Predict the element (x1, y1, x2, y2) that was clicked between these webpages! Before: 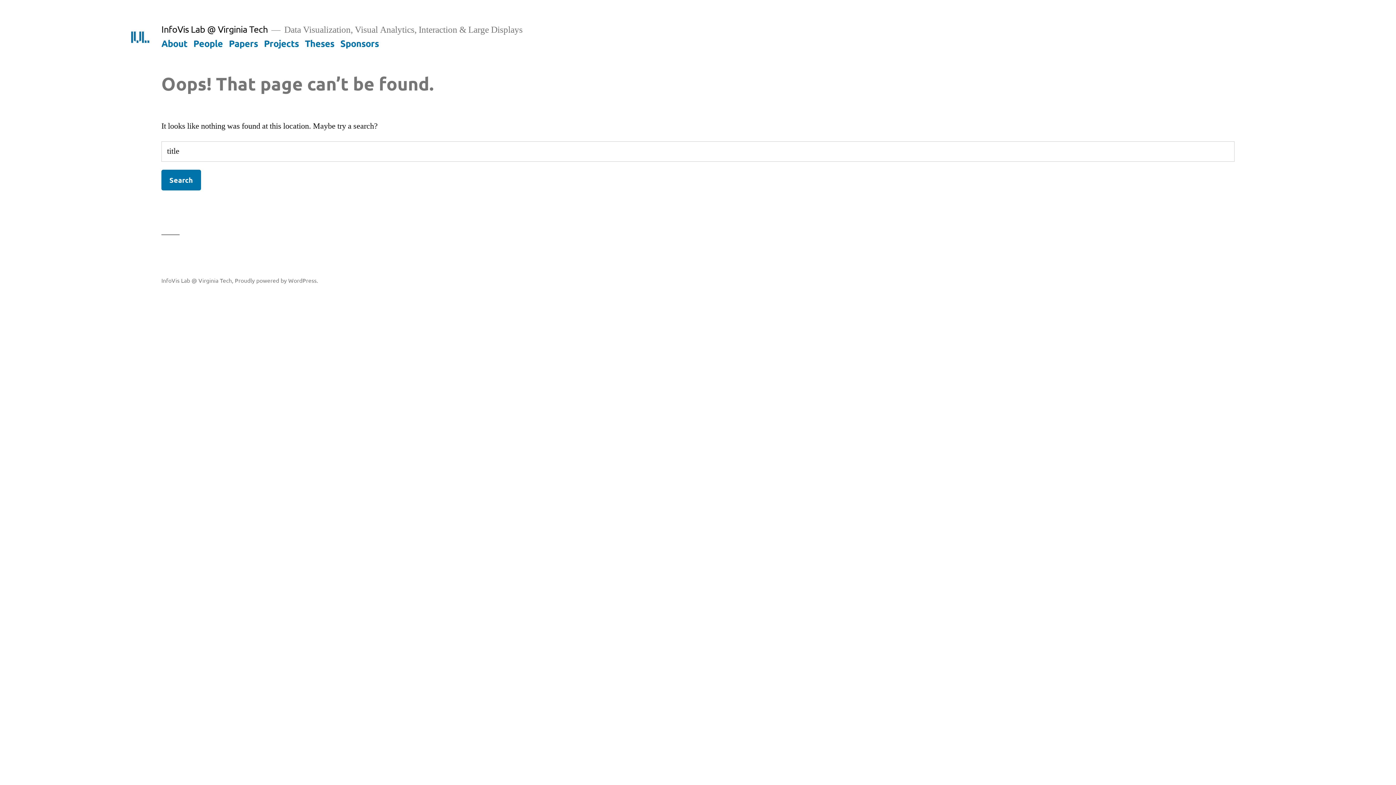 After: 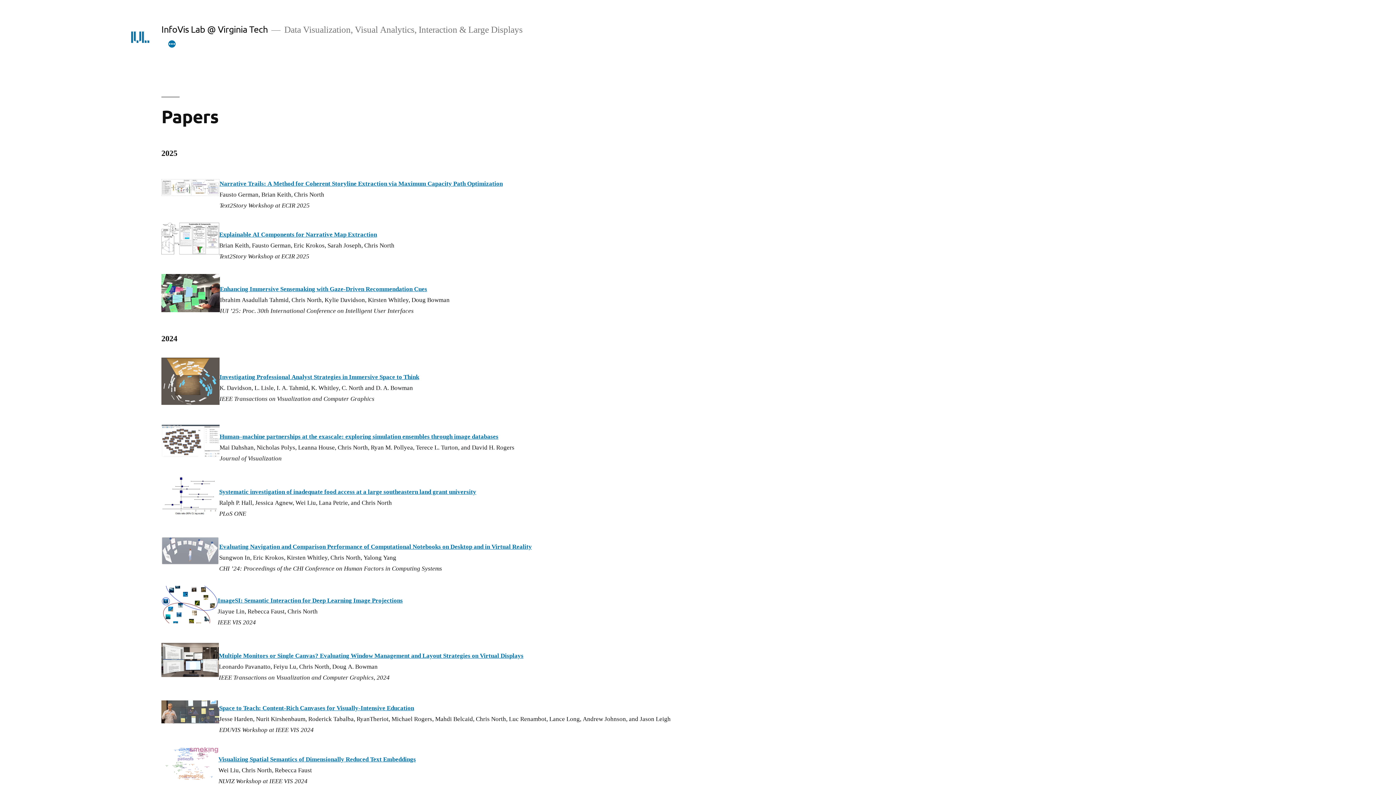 Action: bbox: (228, 37, 258, 48) label: Papers